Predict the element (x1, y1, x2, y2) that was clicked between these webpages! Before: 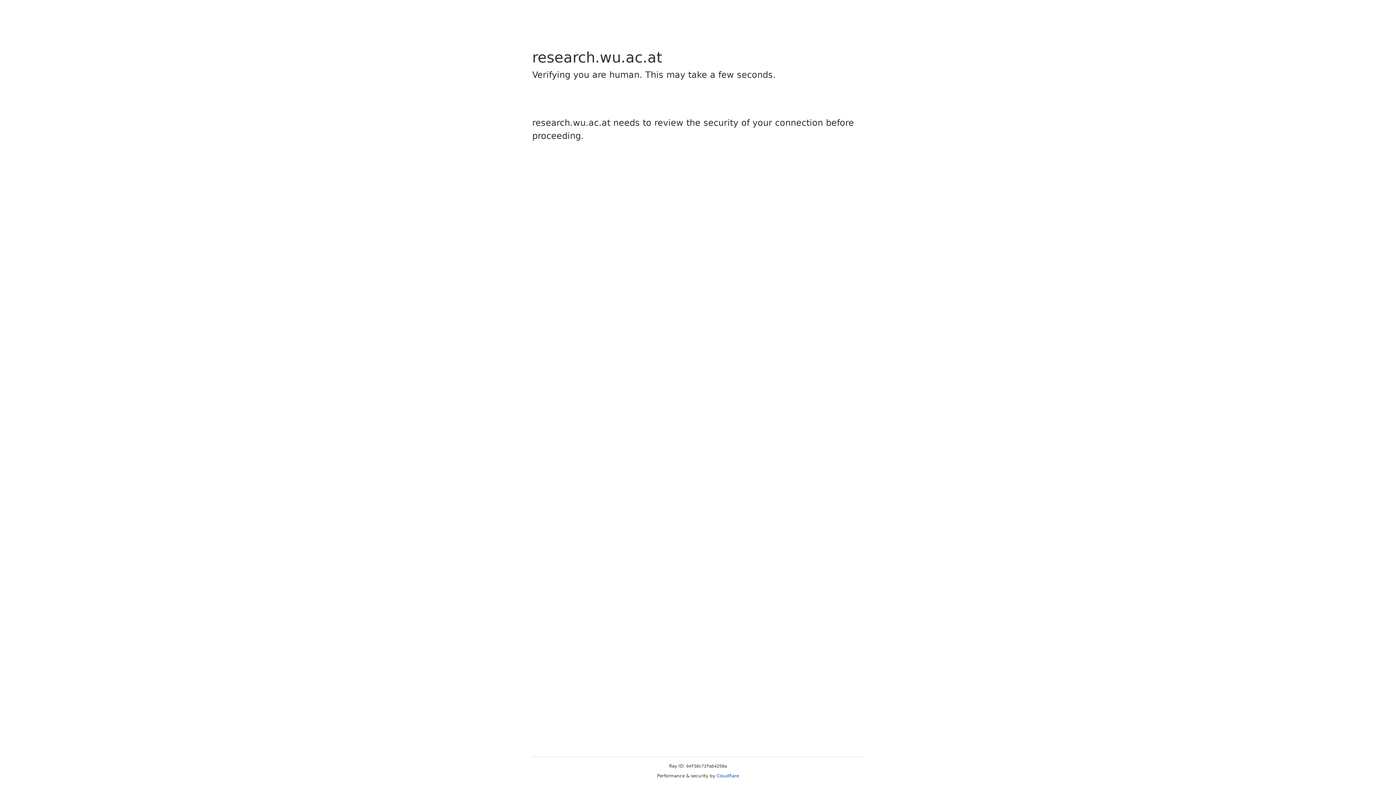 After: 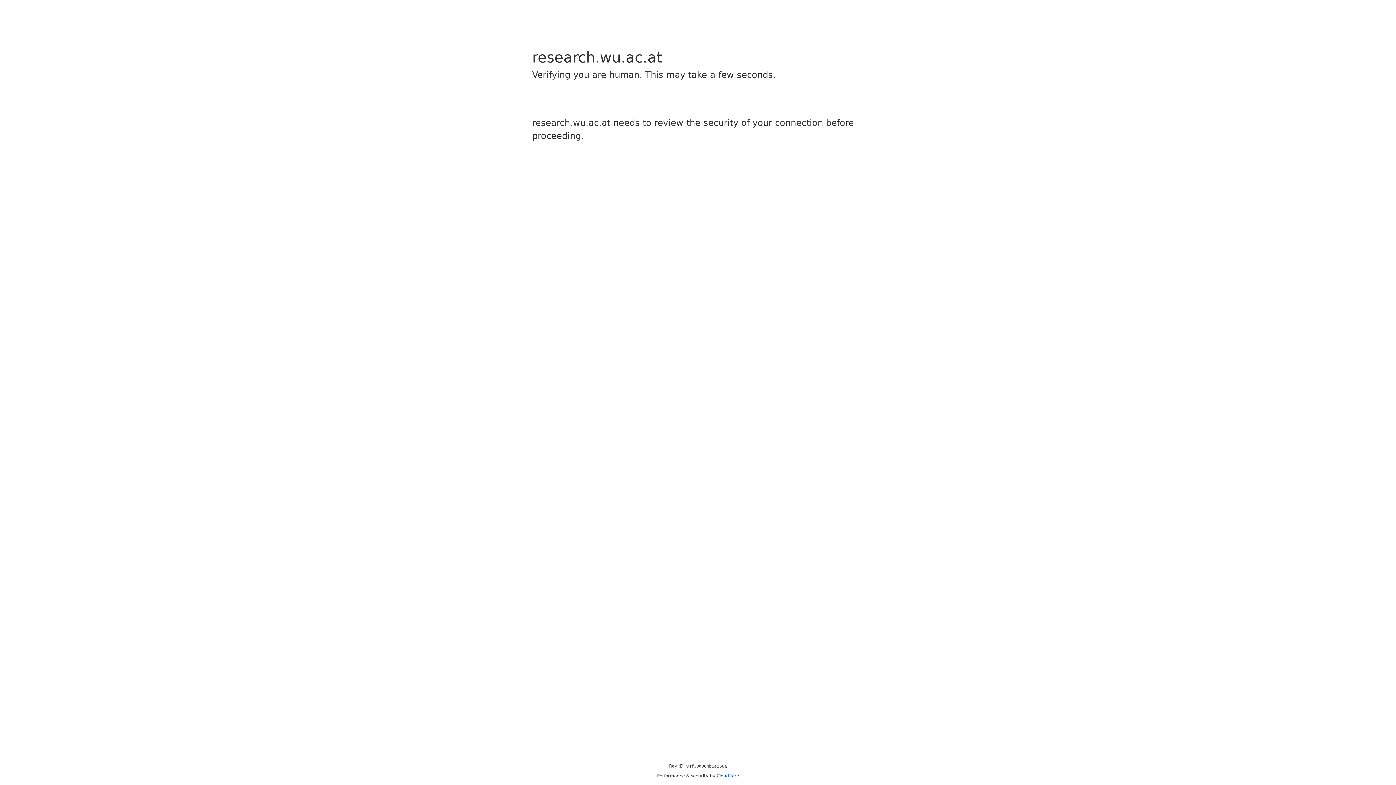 Action: bbox: (716, 773, 739, 778) label: Cloudflare